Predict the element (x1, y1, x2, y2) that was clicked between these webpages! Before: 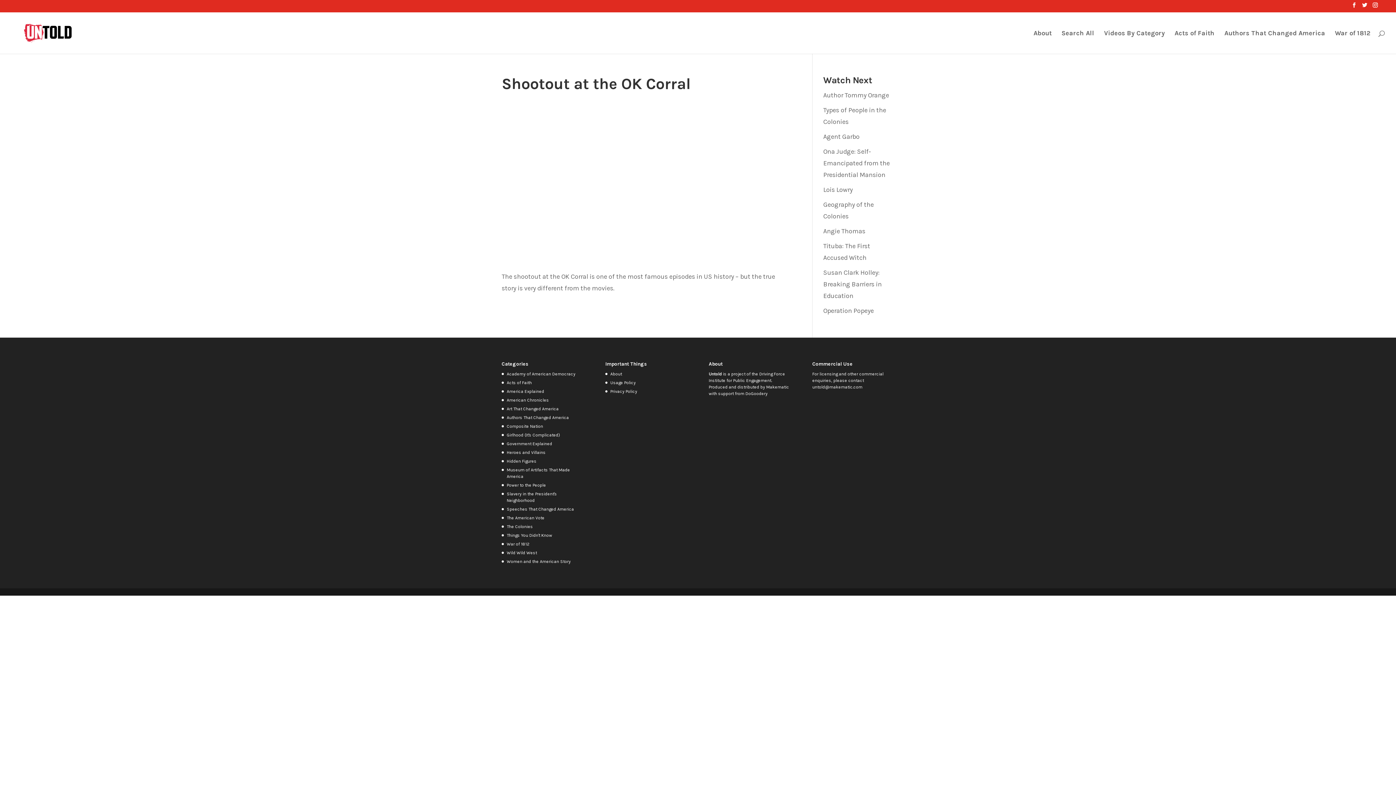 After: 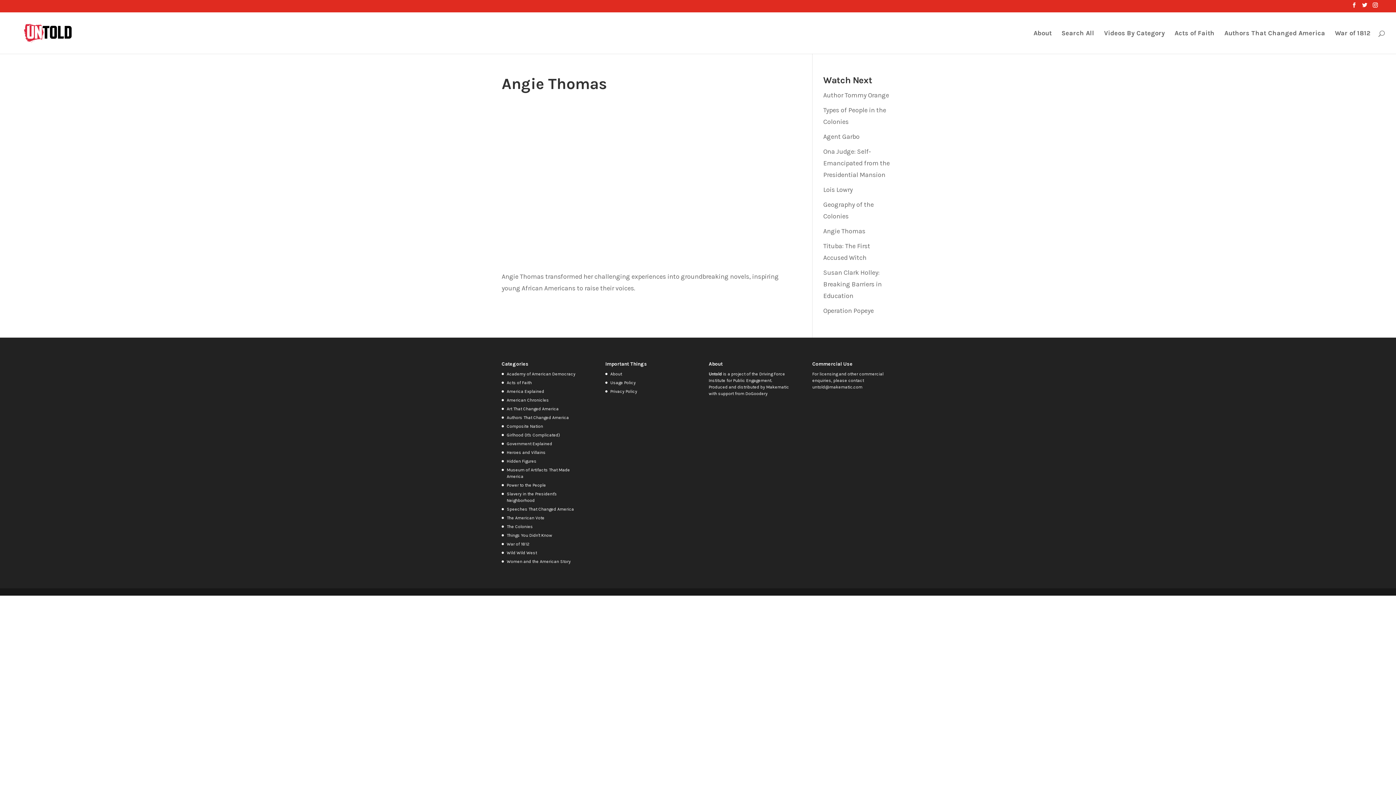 Action: label: Angie Thomas bbox: (823, 227, 865, 235)